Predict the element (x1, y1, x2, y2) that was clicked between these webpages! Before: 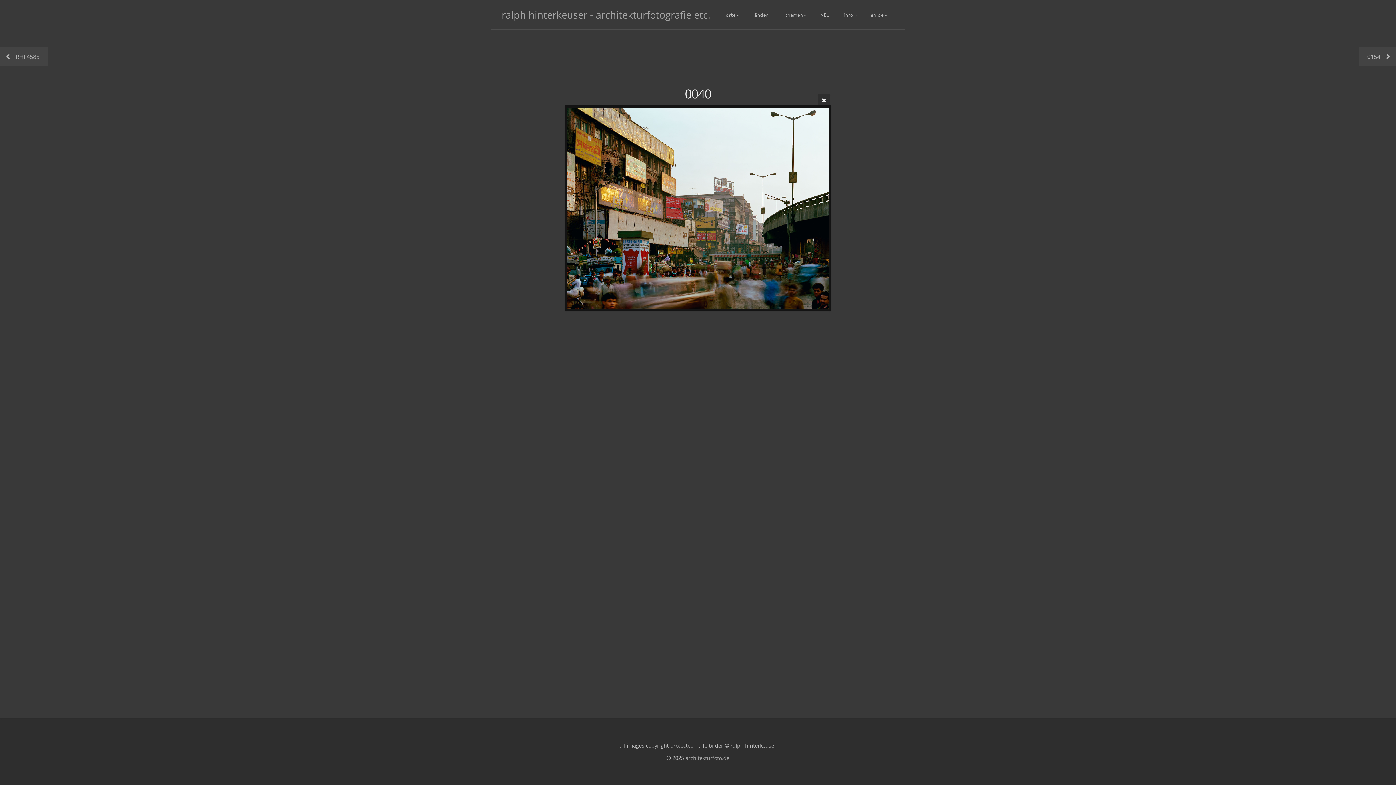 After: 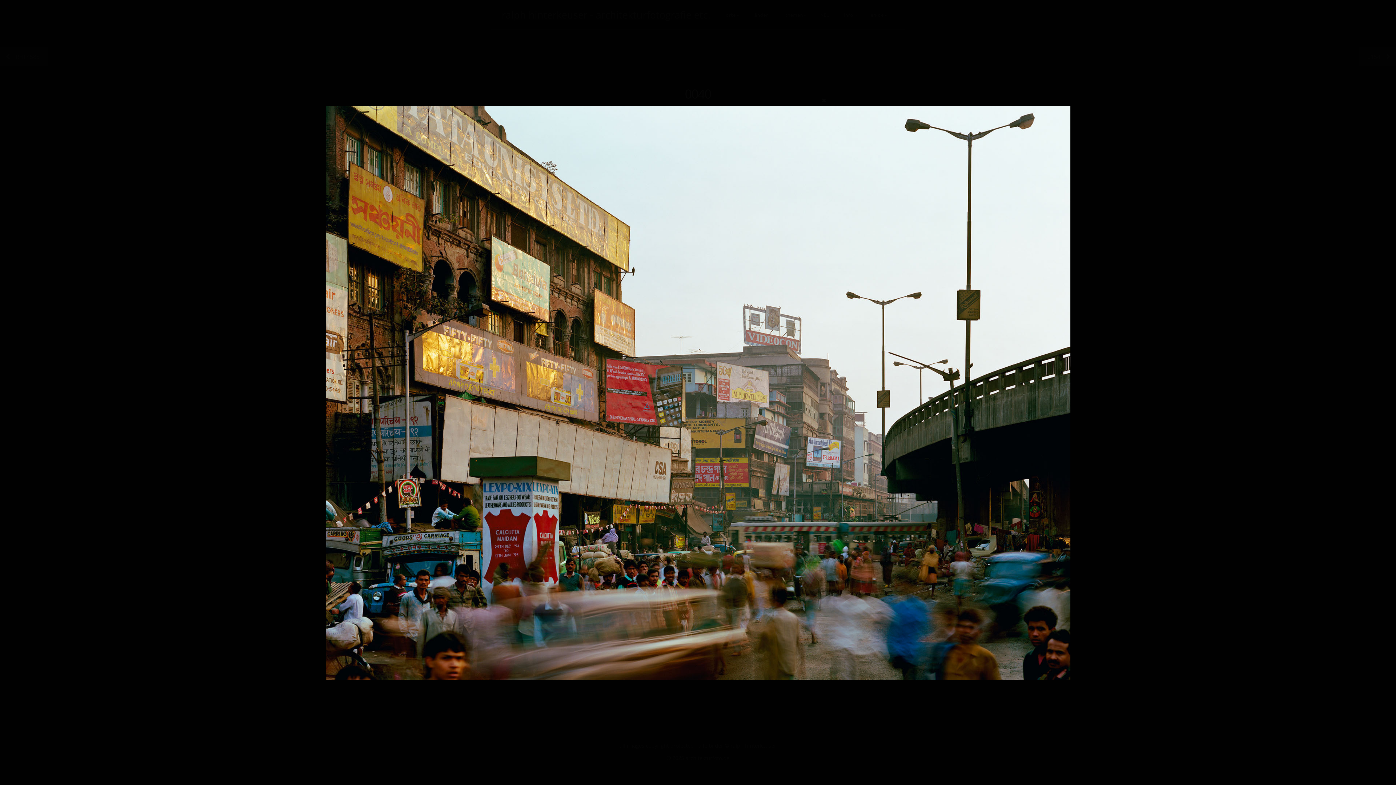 Action: bbox: (565, 105, 830, 311)